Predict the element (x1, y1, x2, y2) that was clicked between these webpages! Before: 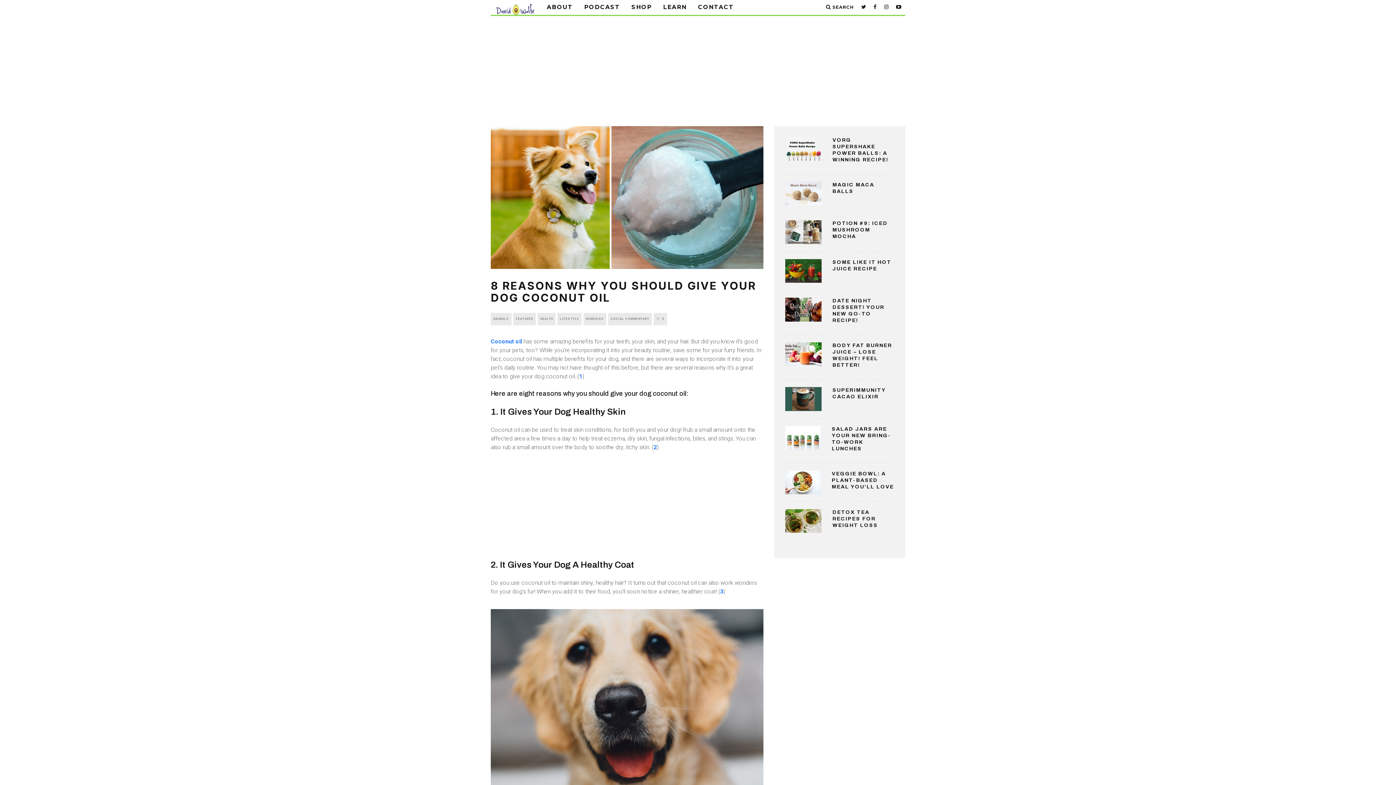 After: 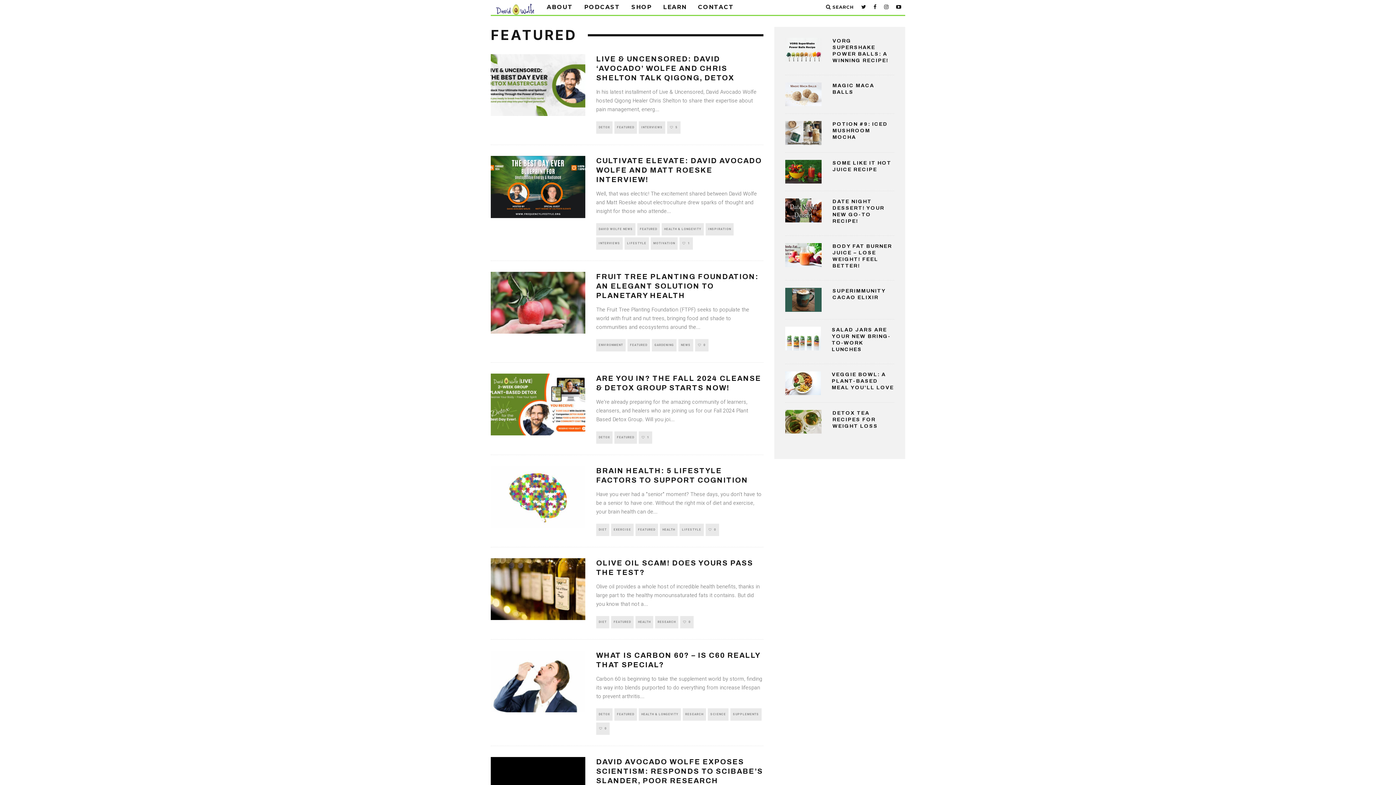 Action: label: FEATURED bbox: (513, 313, 536, 325)